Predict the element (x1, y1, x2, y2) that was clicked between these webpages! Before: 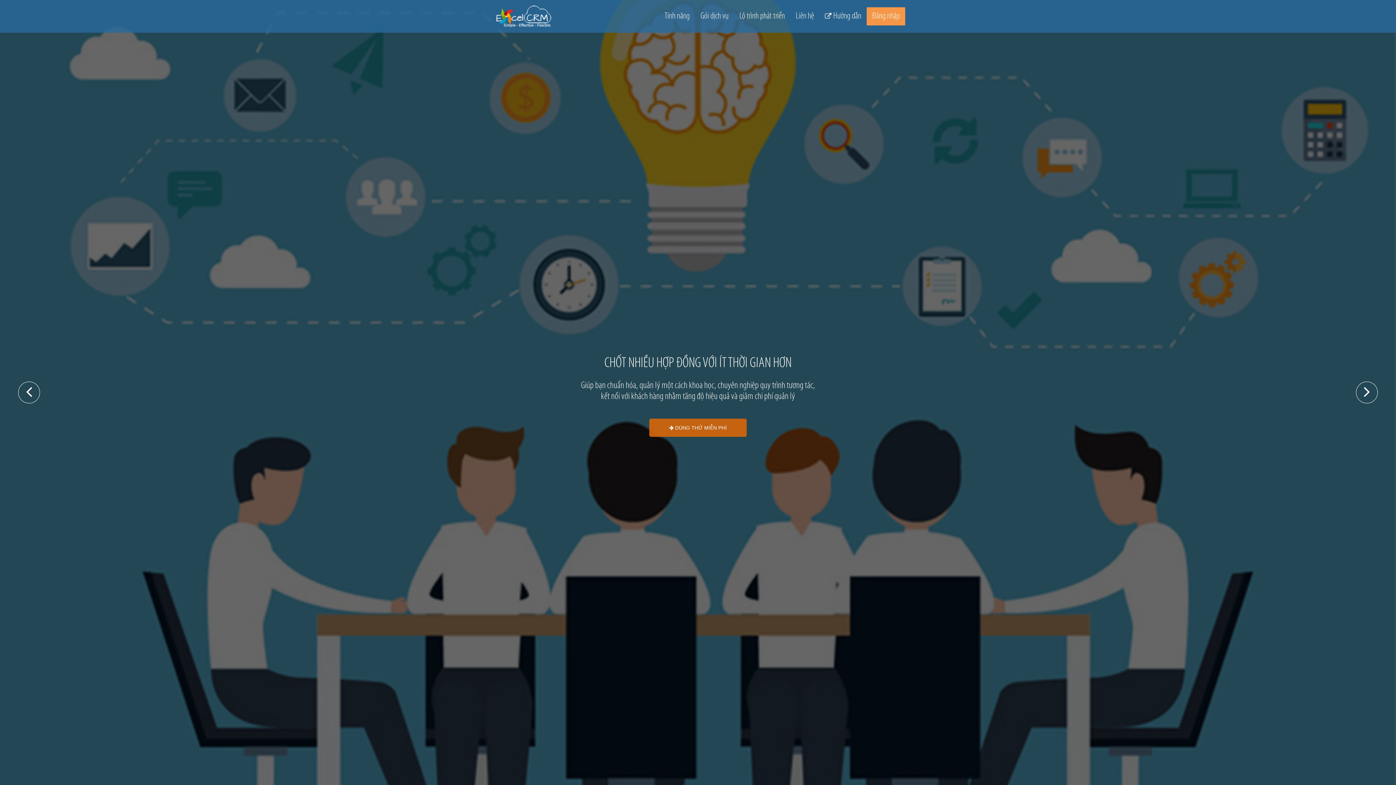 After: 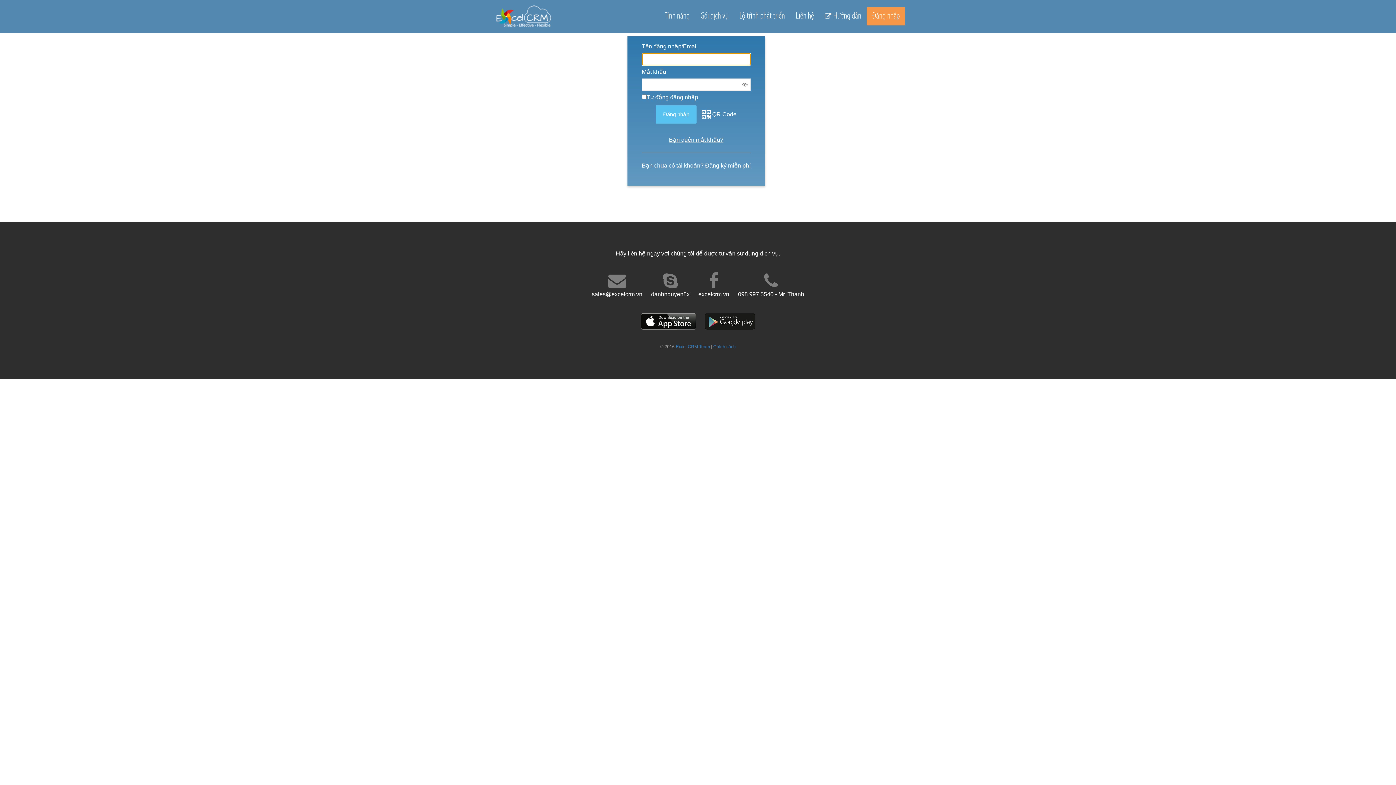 Action: bbox: (866, 7, 905, 25) label: Đăng nhập